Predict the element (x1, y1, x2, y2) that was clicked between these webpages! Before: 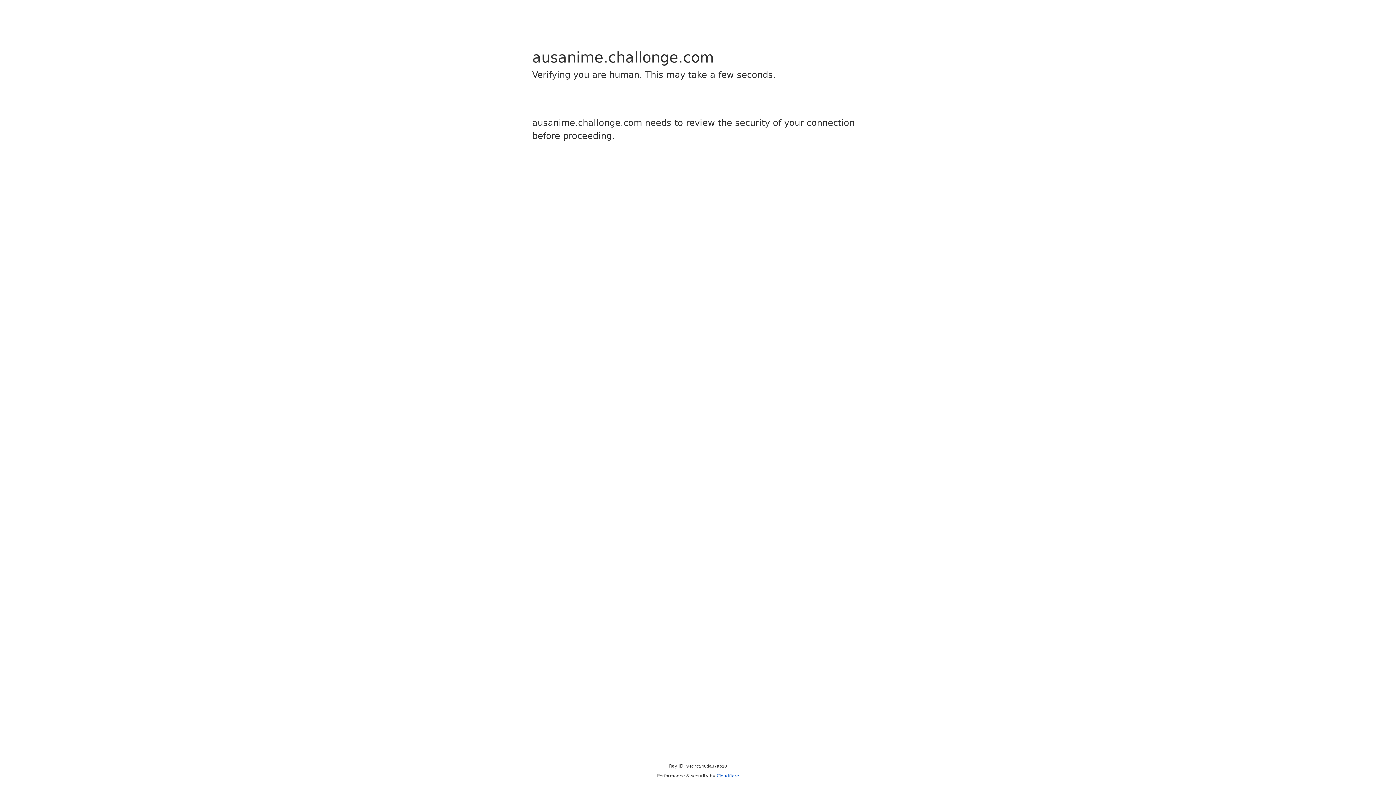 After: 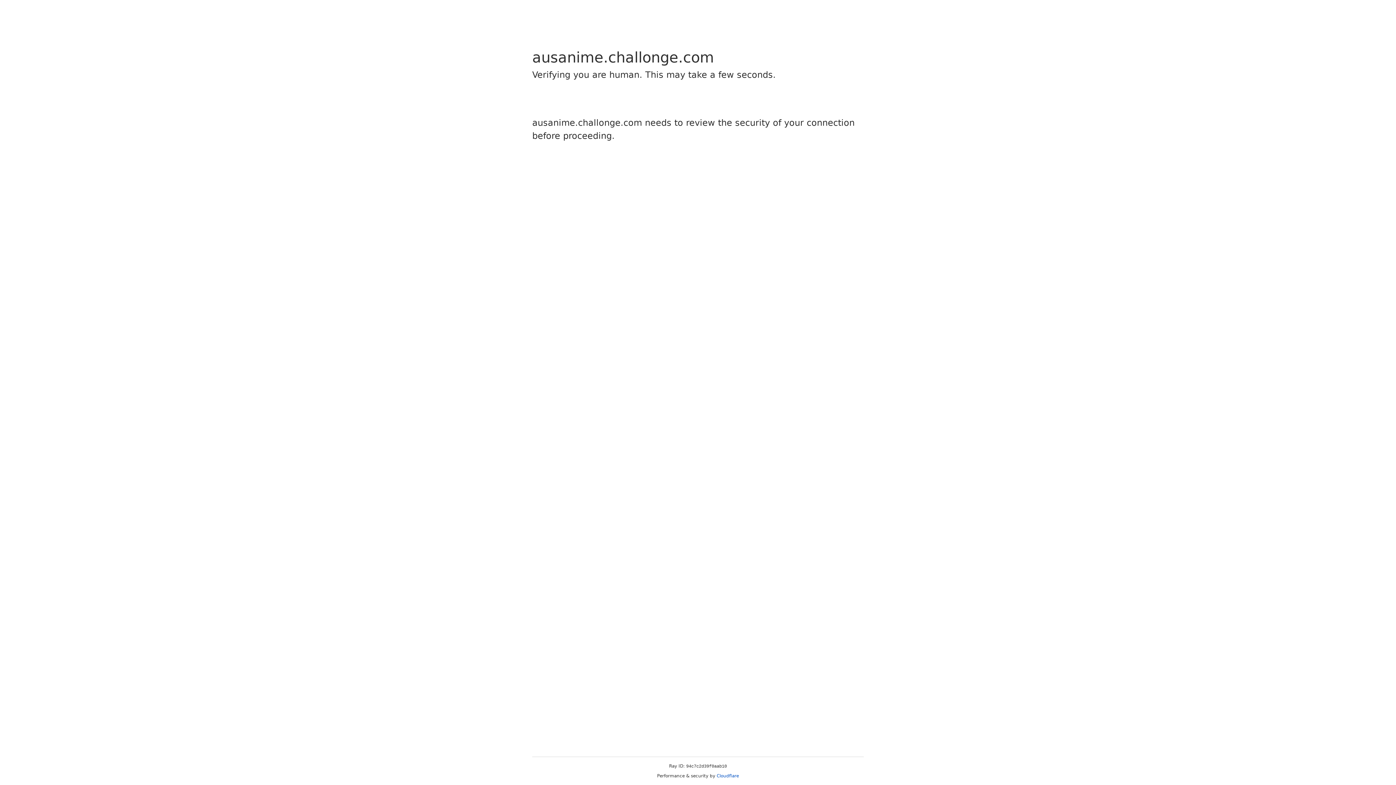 Action: bbox: (716, 773, 739, 778) label: Cloudflare